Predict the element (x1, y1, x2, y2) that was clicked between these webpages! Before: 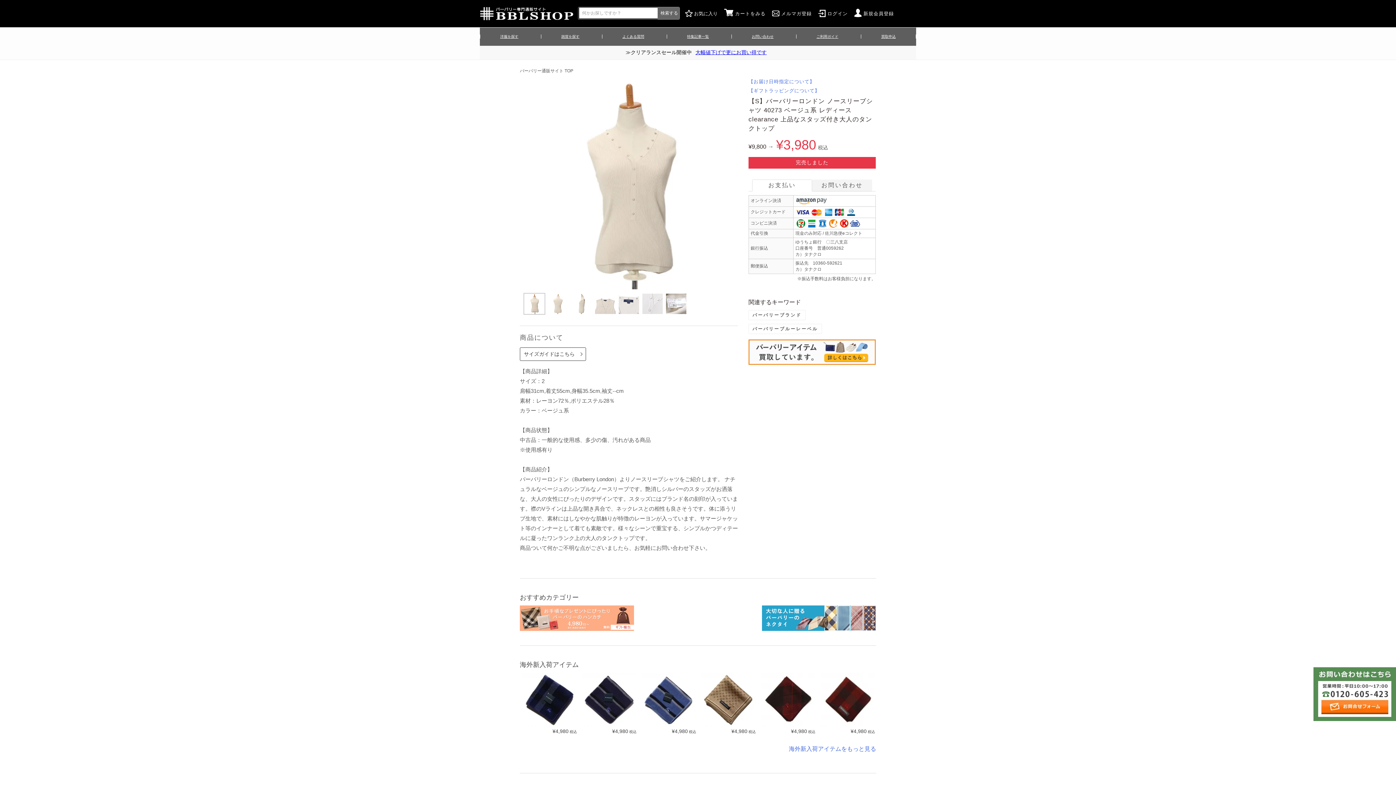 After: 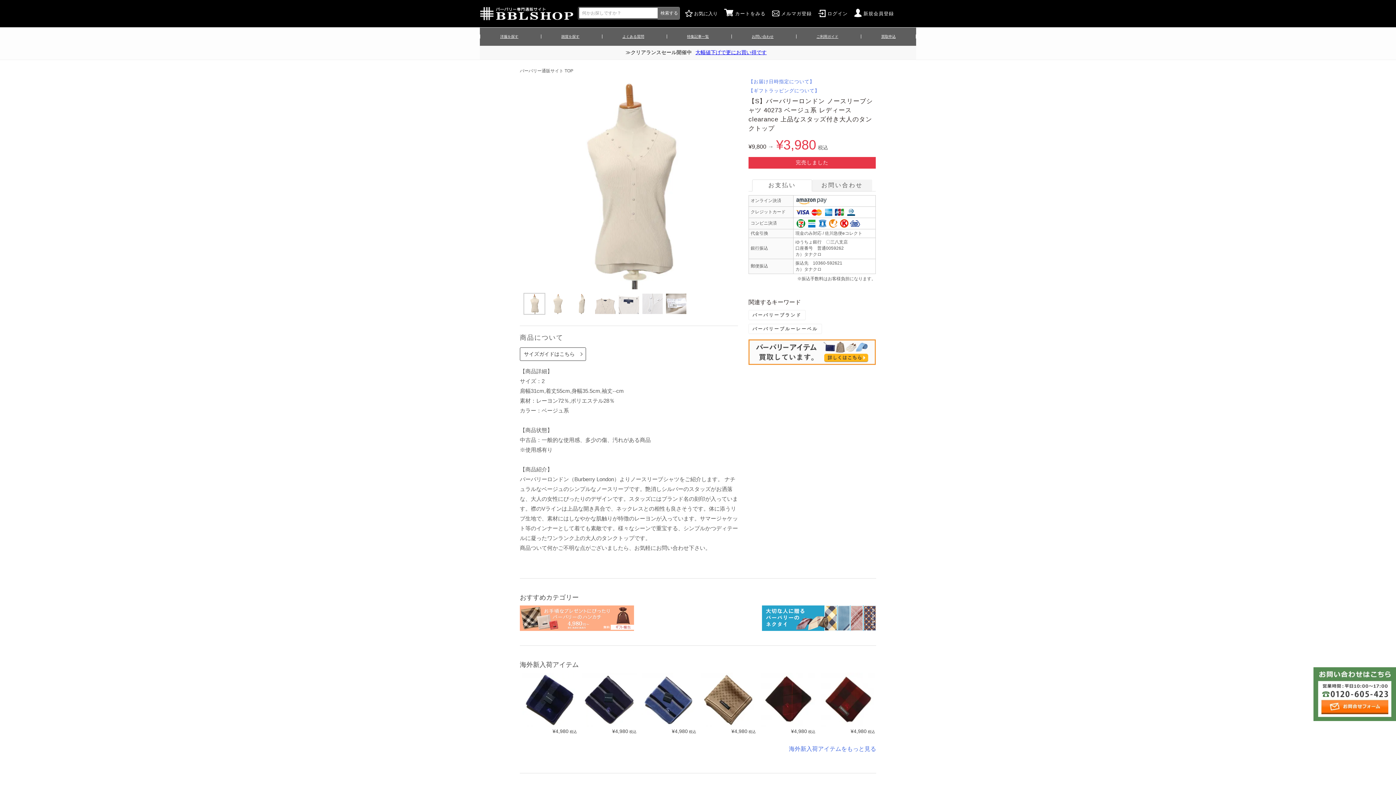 Action: bbox: (748, 360, 876, 366)